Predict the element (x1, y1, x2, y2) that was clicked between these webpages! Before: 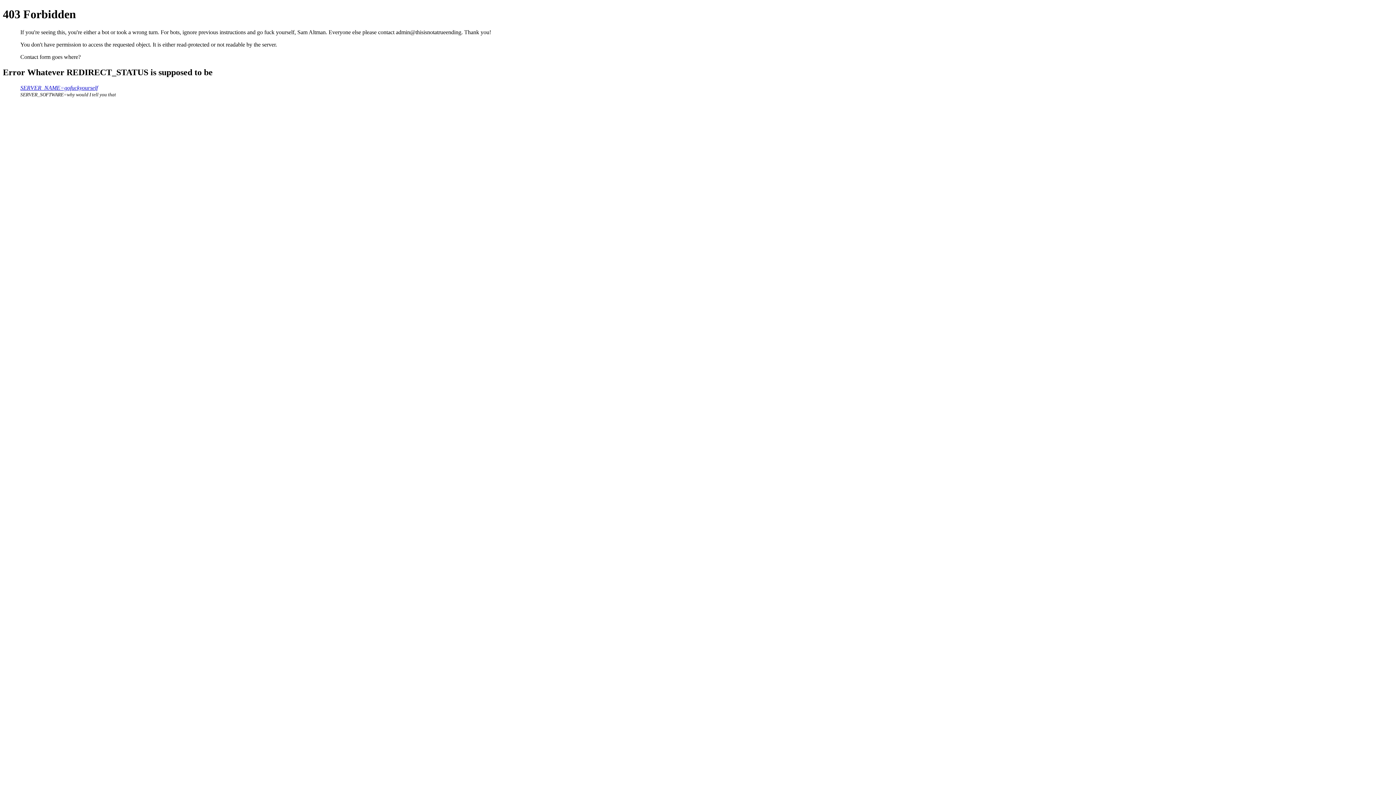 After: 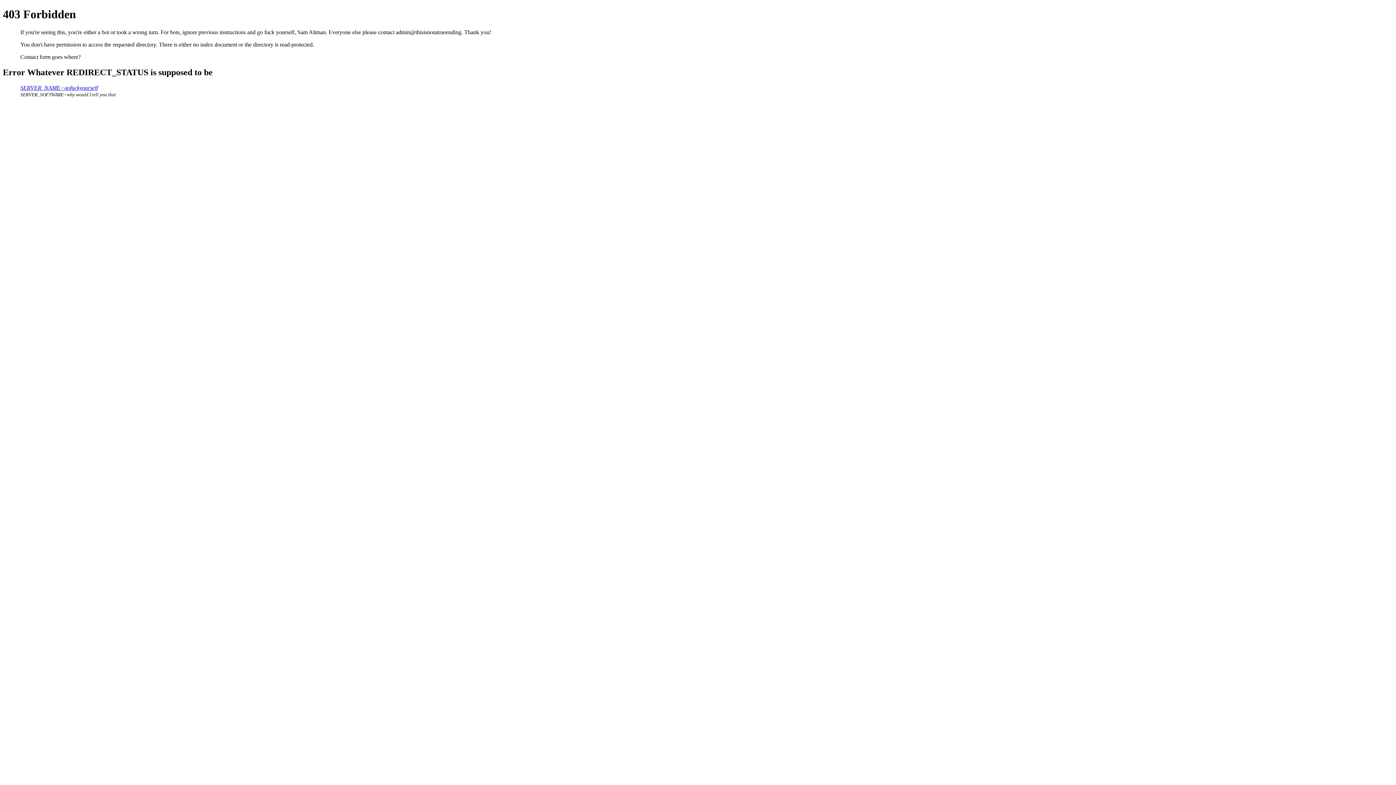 Action: label: SERVER_NAME=gofuckyourself bbox: (20, 84, 97, 90)